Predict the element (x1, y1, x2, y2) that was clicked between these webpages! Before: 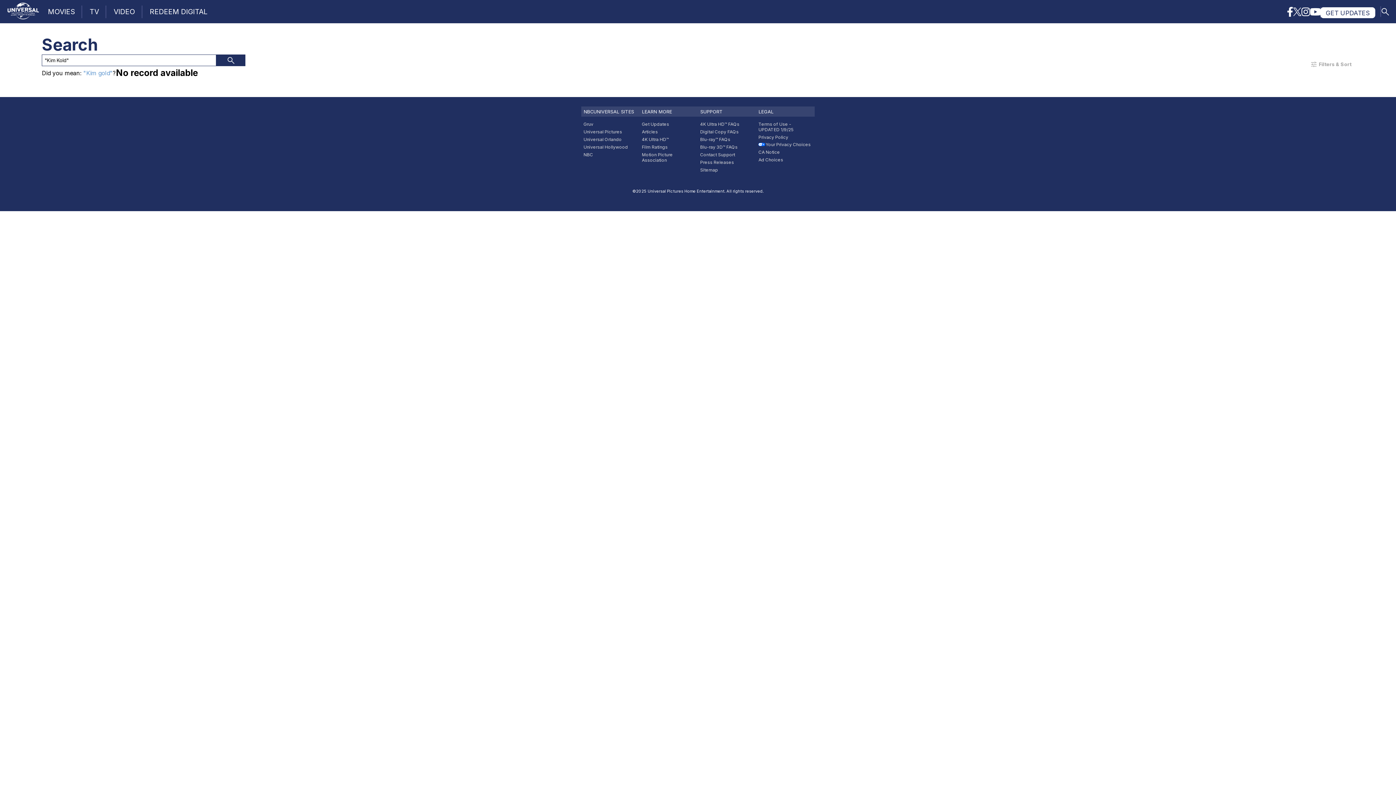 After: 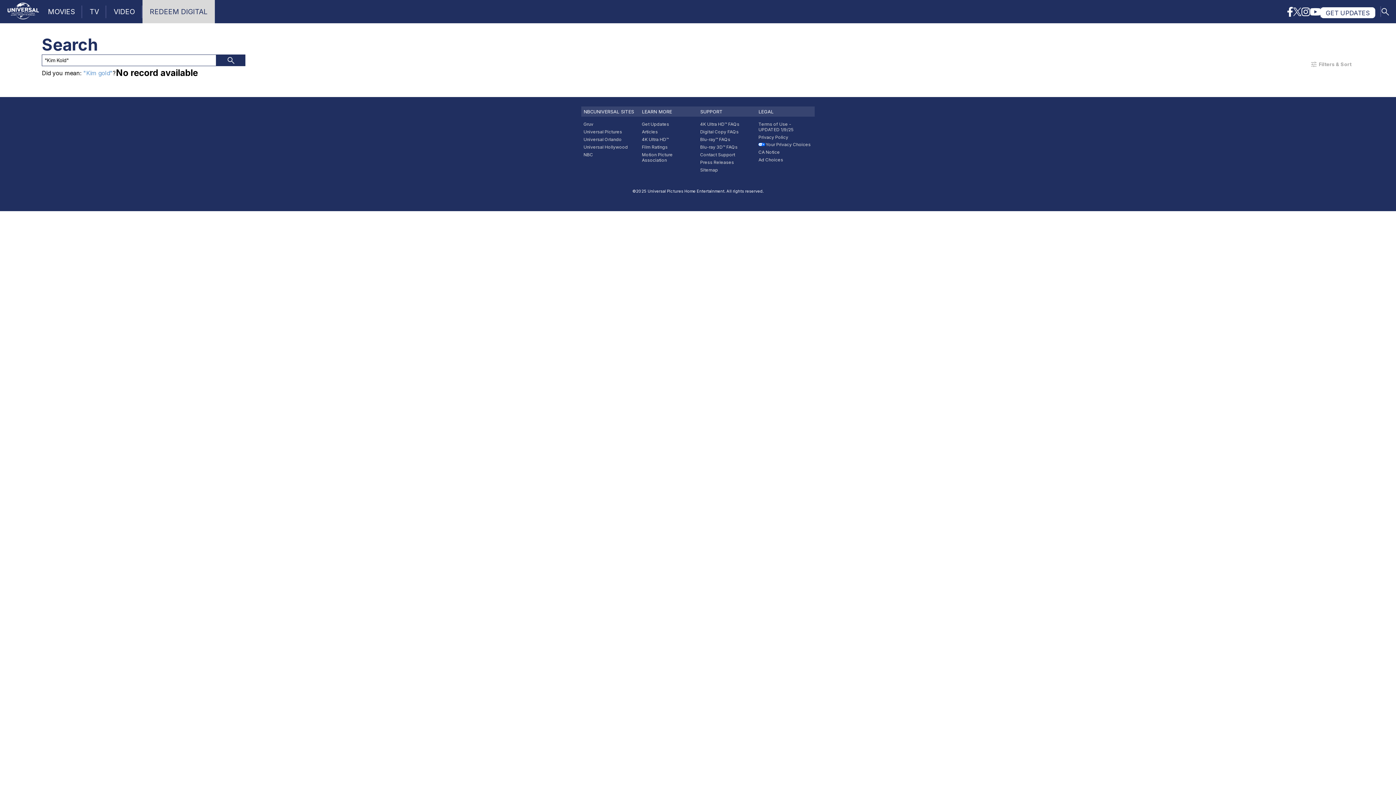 Action: label: REDEEM DIGITAL bbox: (142, 0, 215, 23)